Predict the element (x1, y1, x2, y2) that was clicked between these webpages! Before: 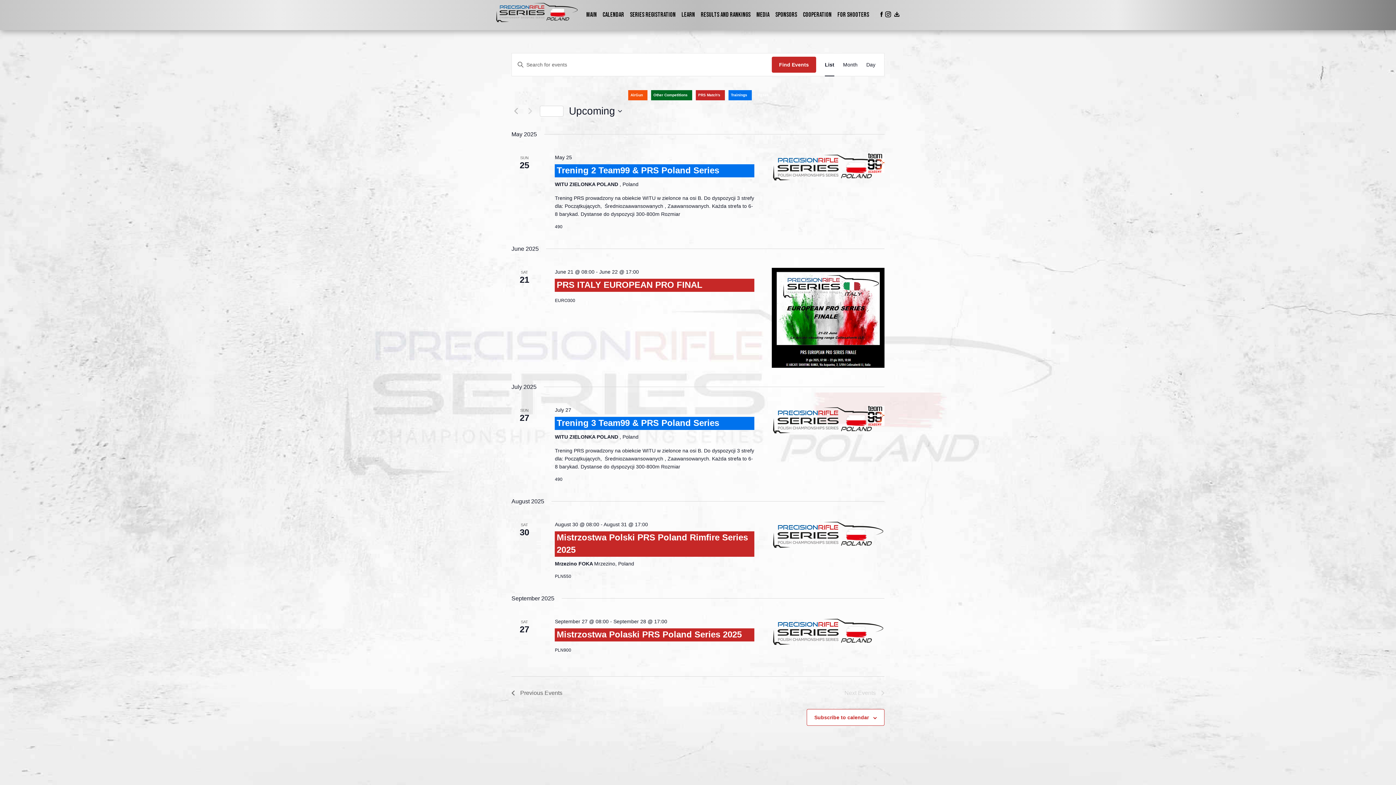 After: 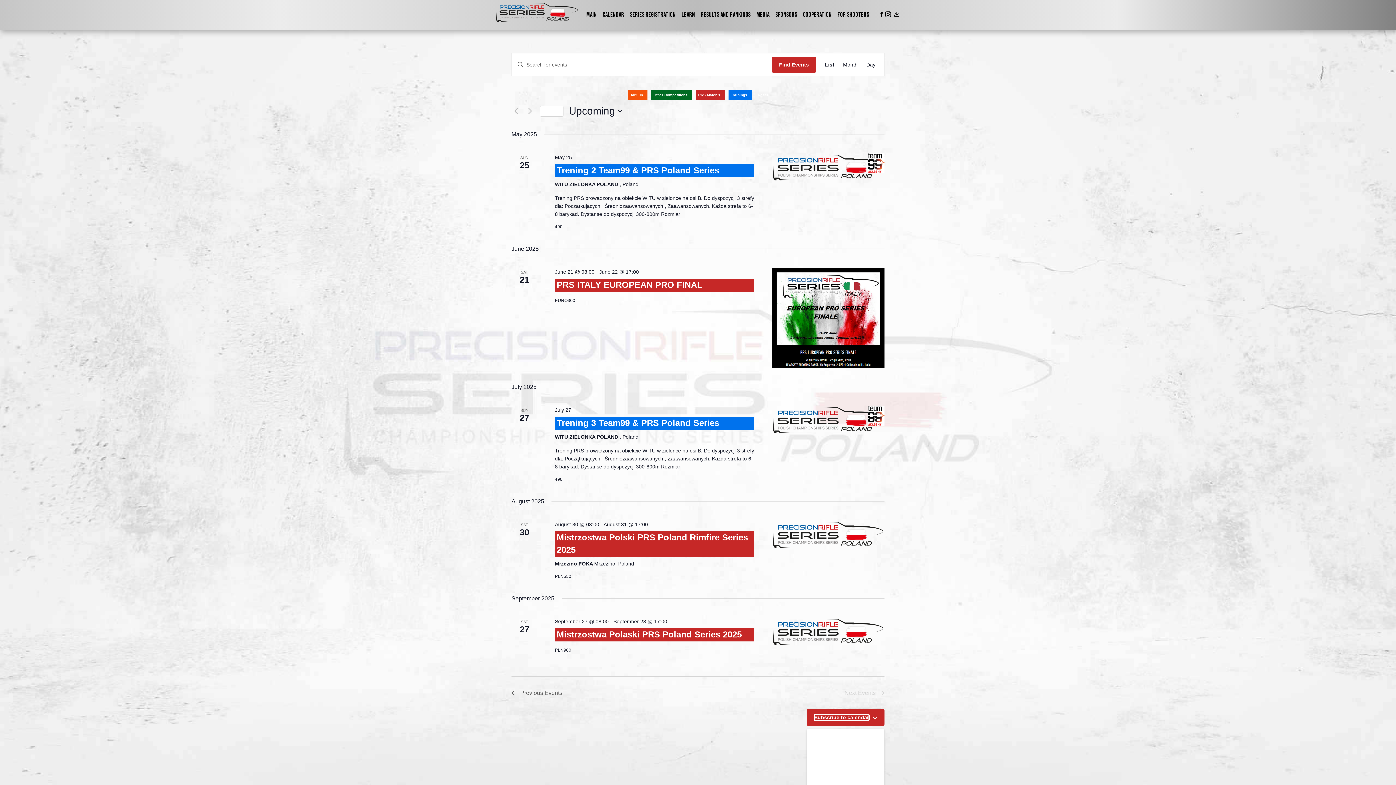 Action: label: Subscribe to calendar bbox: (814, 715, 869, 720)